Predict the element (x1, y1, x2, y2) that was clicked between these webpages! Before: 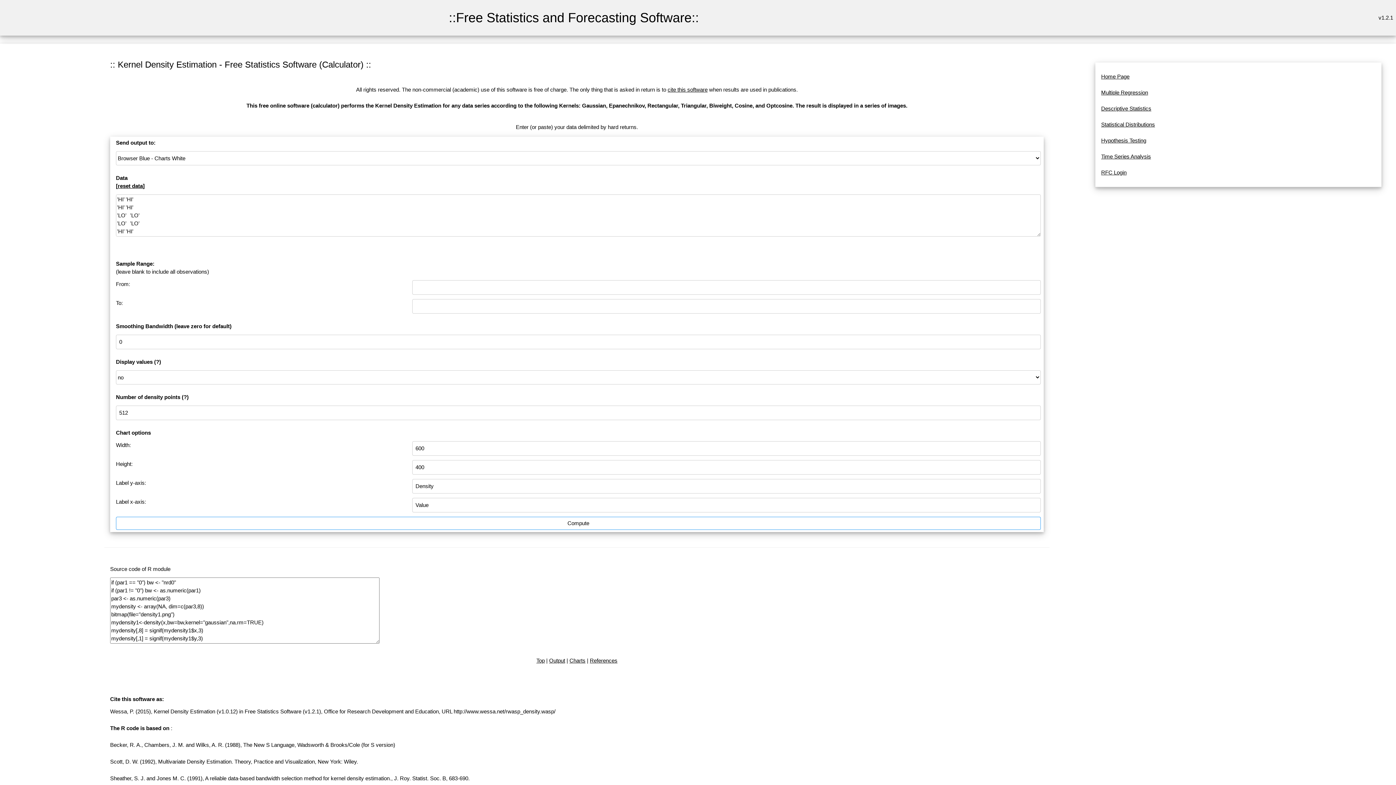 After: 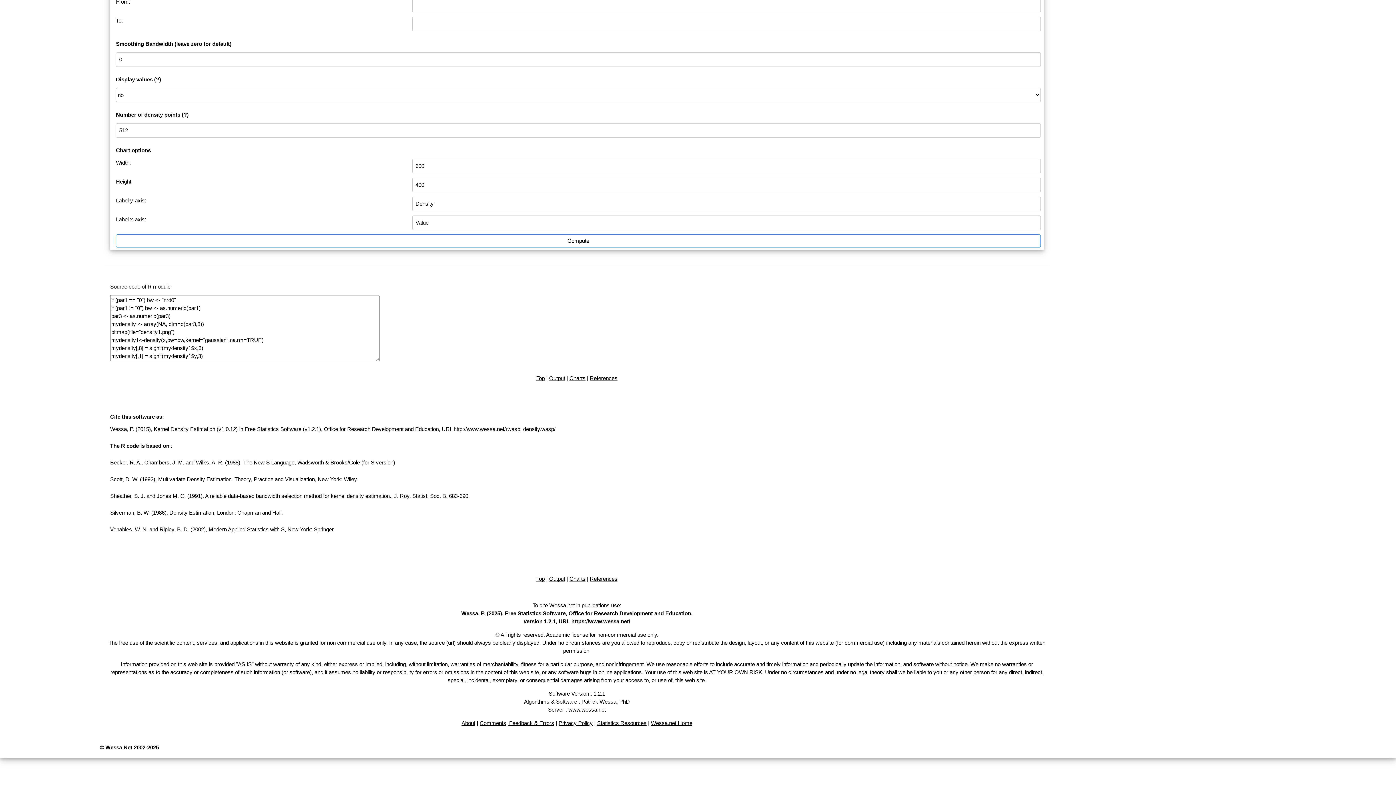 Action: label: Output bbox: (549, 657, 565, 664)